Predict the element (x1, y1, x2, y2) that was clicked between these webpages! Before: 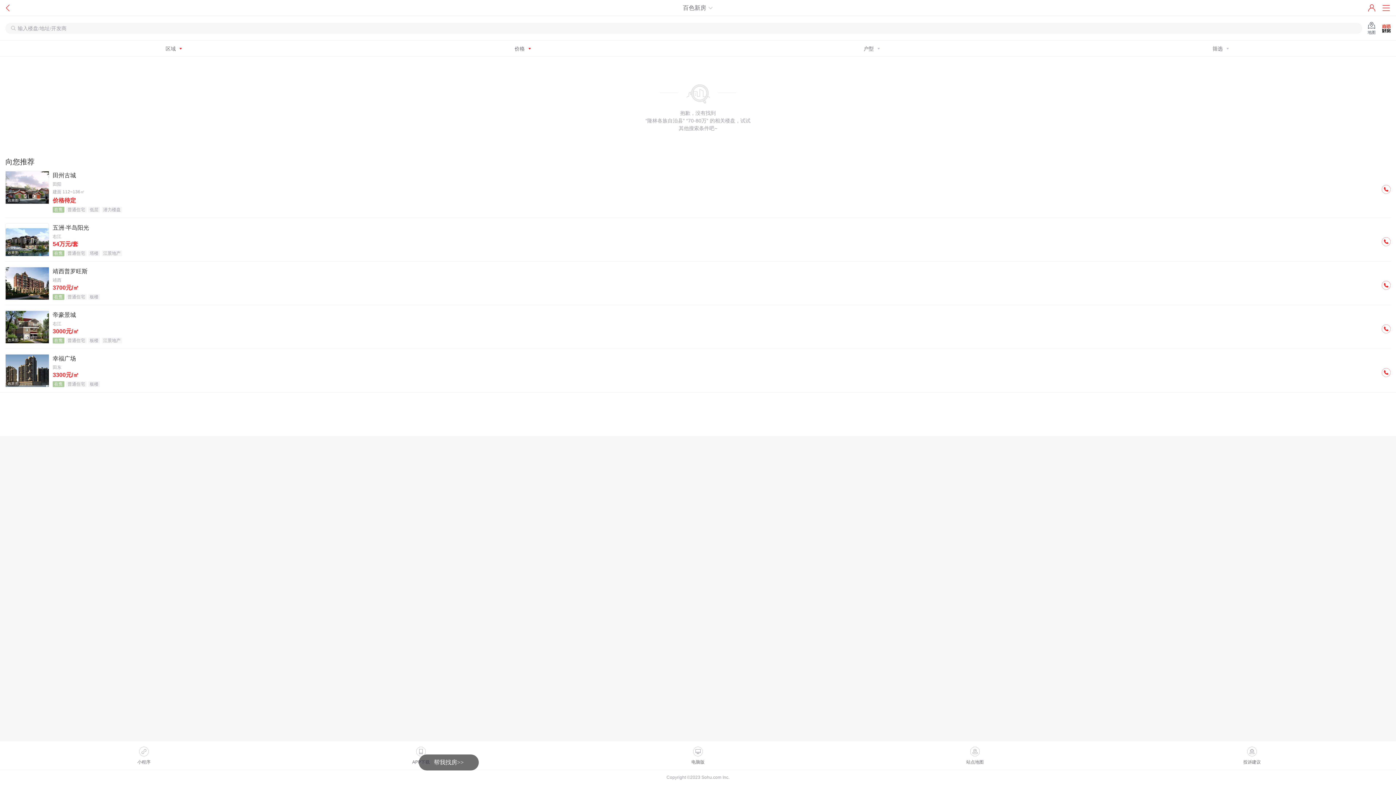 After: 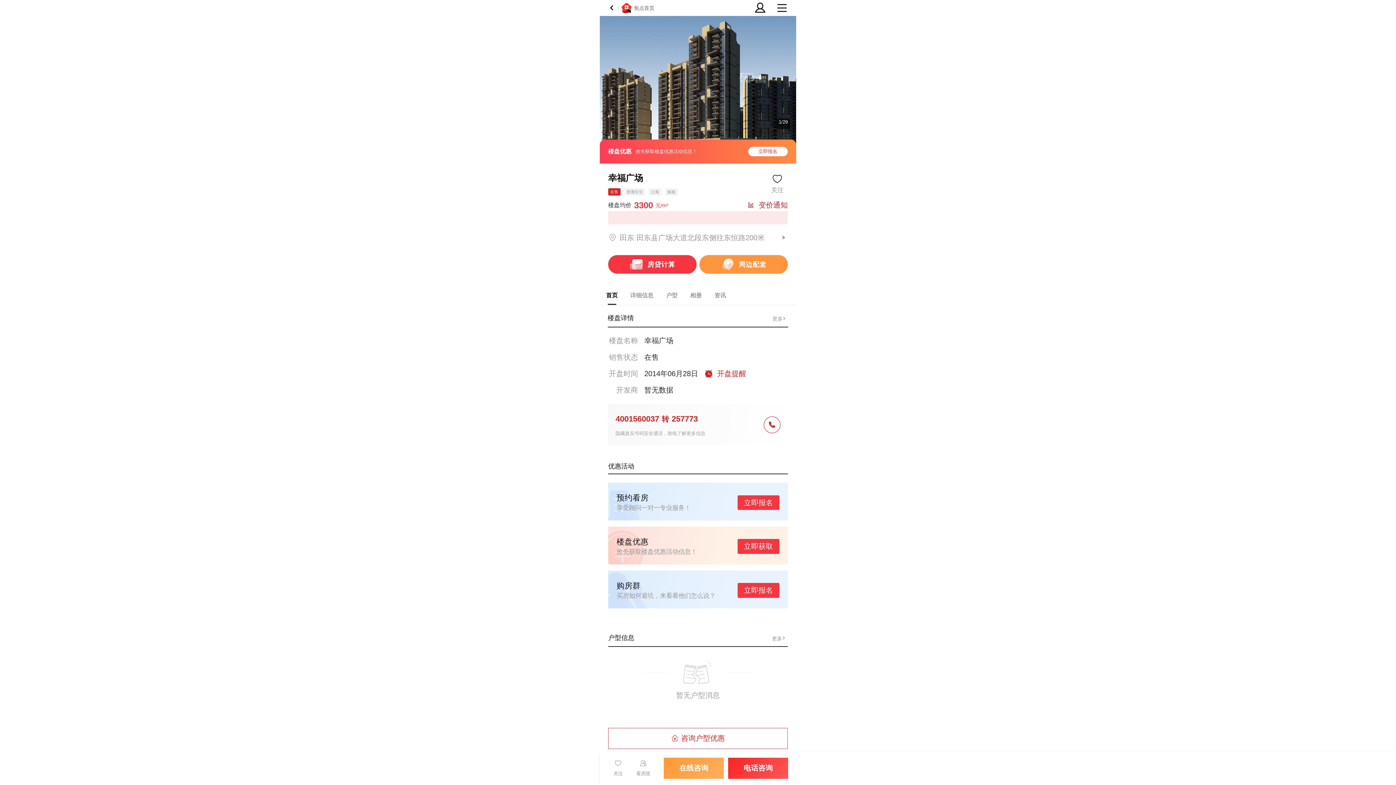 Action: bbox: (5, 354, 1390, 387) label: 效果图

幸福广场

田东

3300元/㎡

在售 普通住宅 板楼